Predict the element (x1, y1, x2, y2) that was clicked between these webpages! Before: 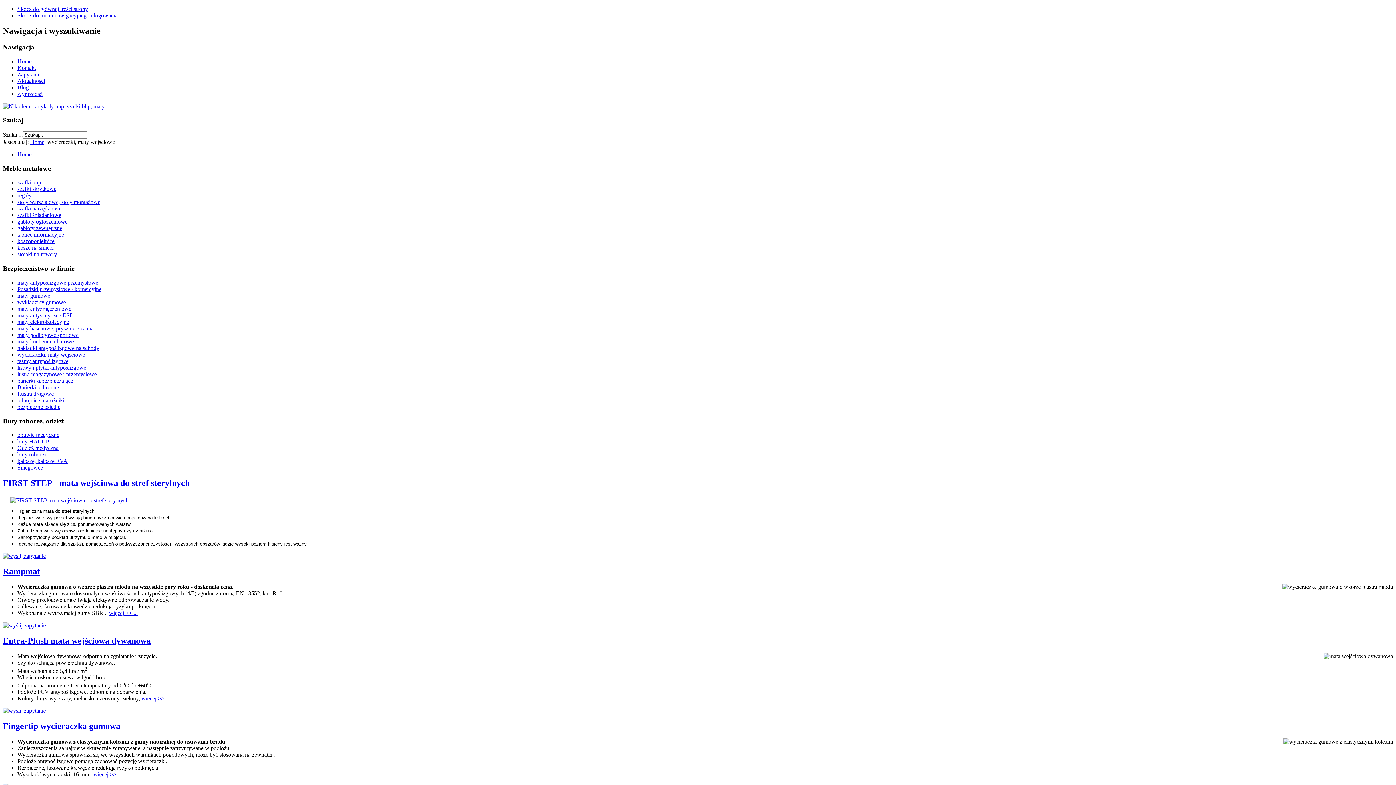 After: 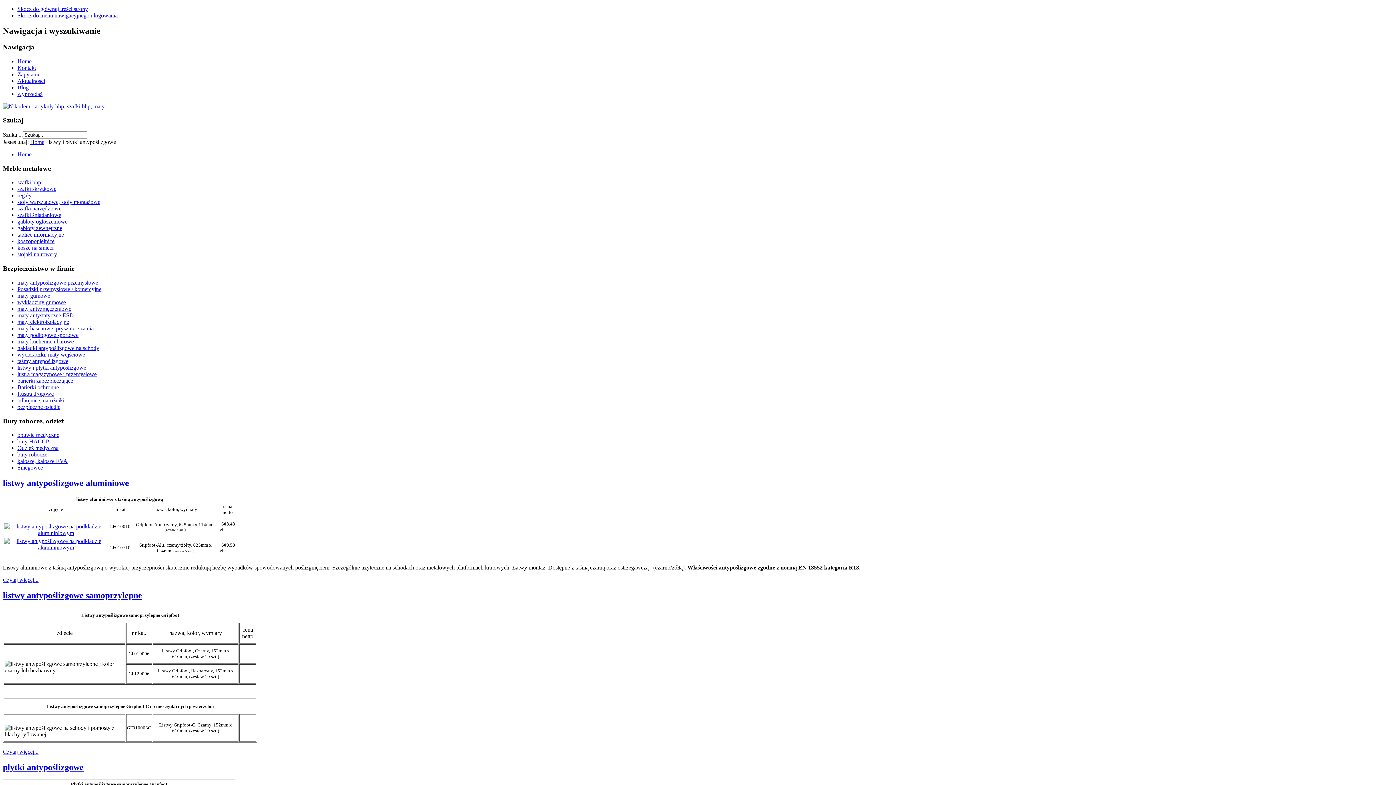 Action: bbox: (17, 364, 86, 370) label: listwy i płytki antypoślizgowe